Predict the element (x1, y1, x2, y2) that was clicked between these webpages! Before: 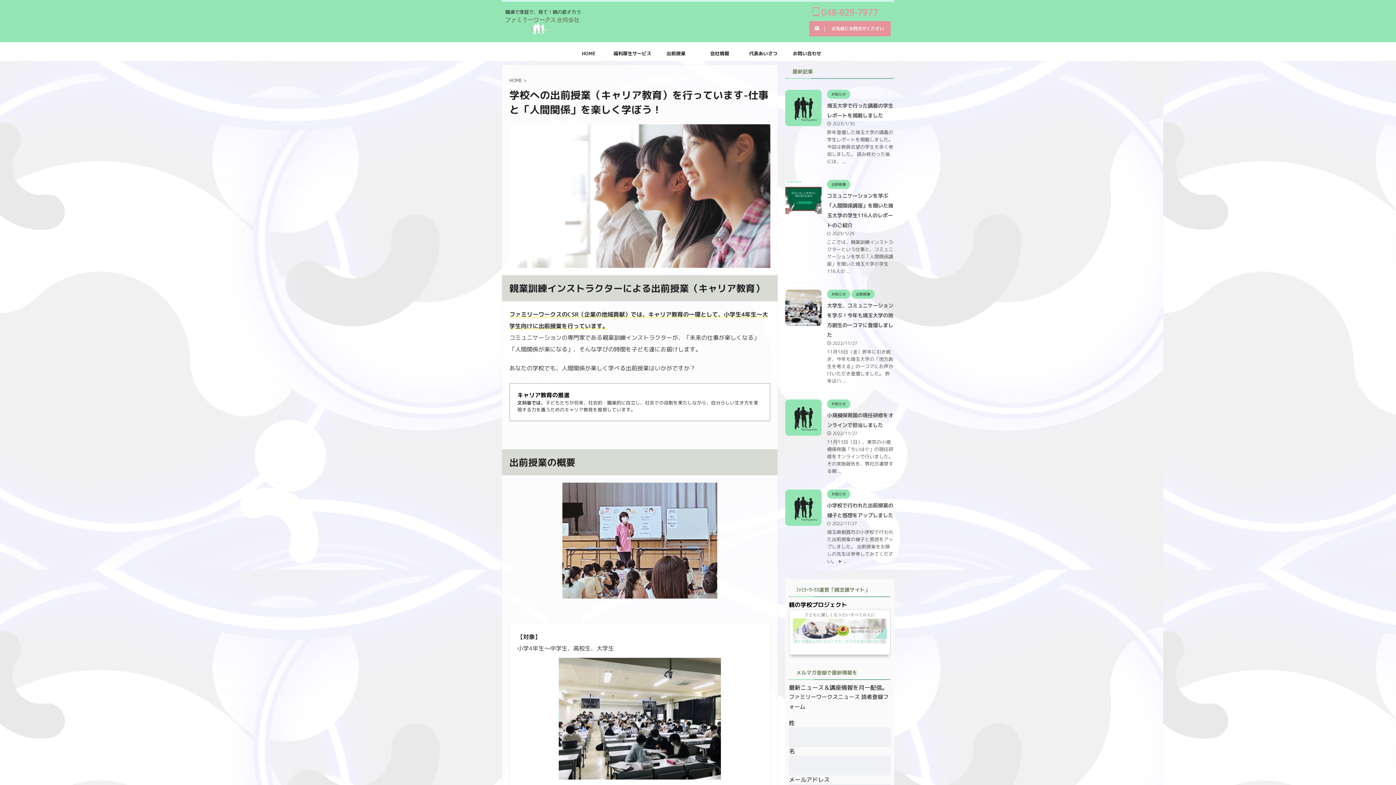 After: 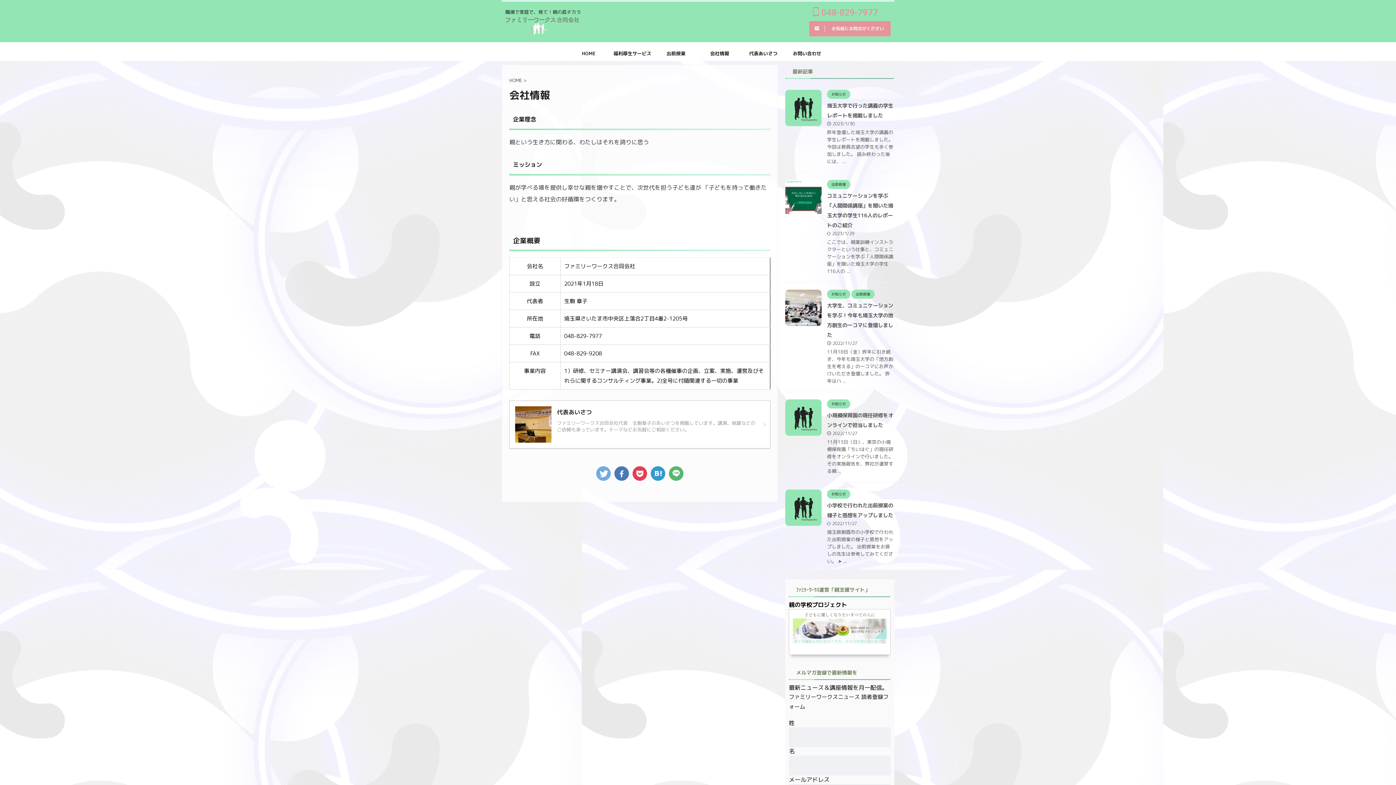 Action: label: 会社情報 bbox: (698, 46, 741, 60)